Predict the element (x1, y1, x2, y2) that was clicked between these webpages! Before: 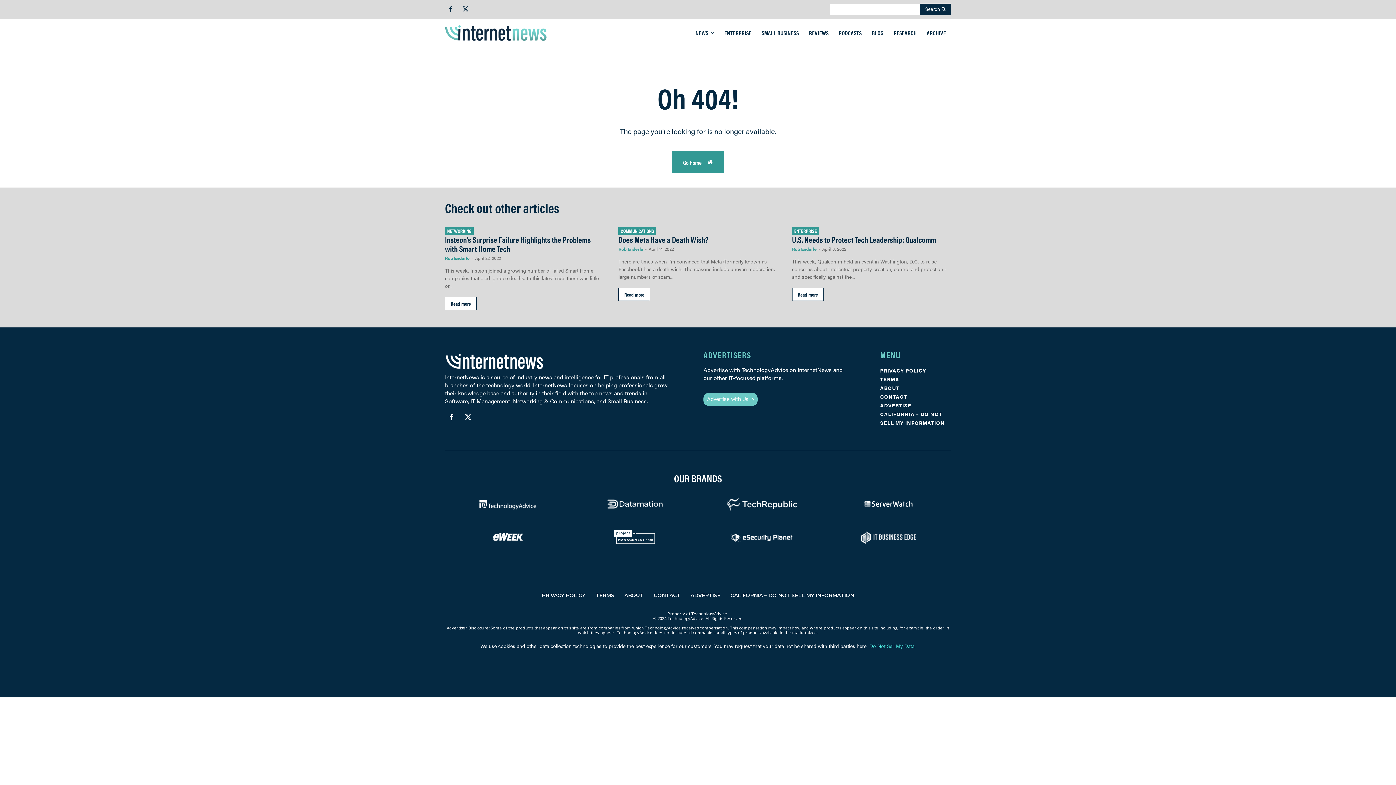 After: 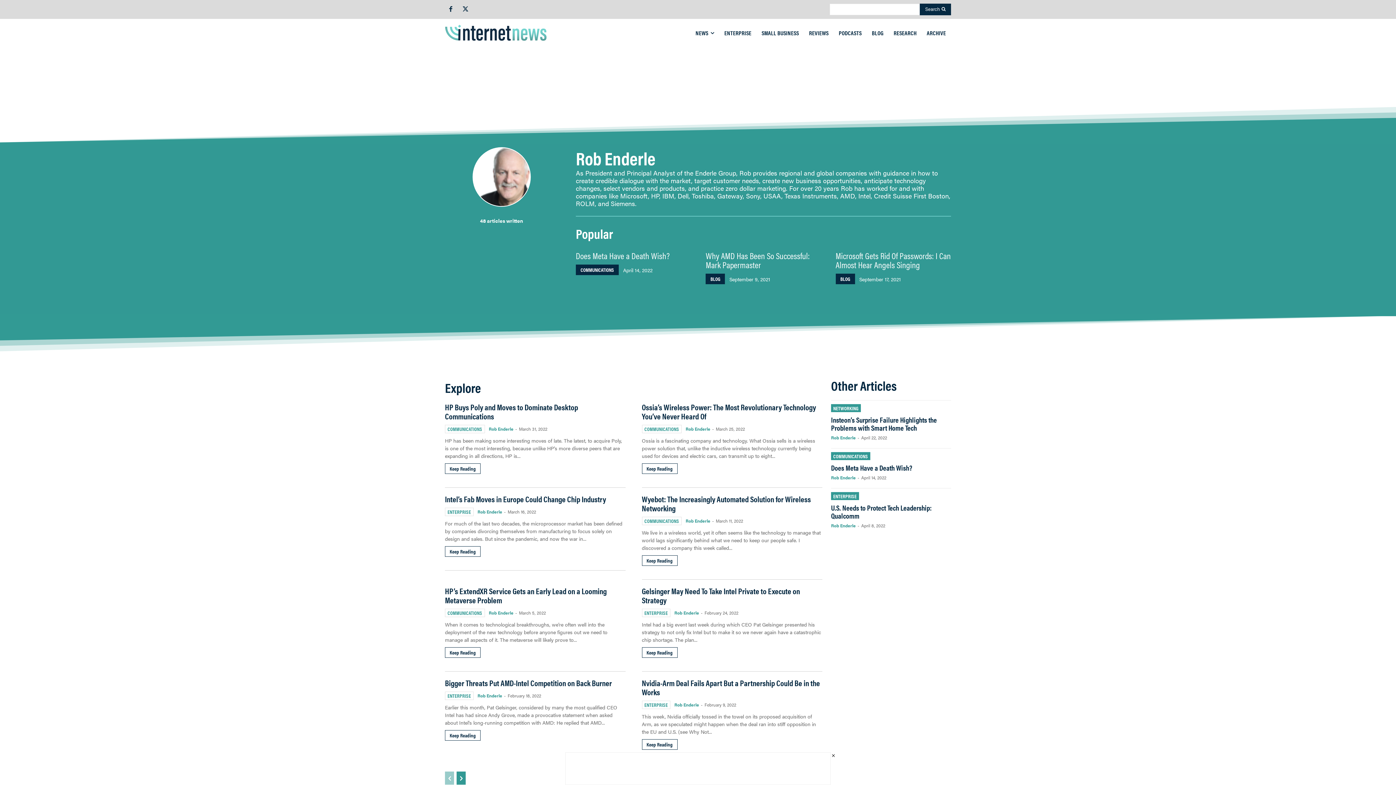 Action: bbox: (792, 245, 816, 252) label: Rob Enderle